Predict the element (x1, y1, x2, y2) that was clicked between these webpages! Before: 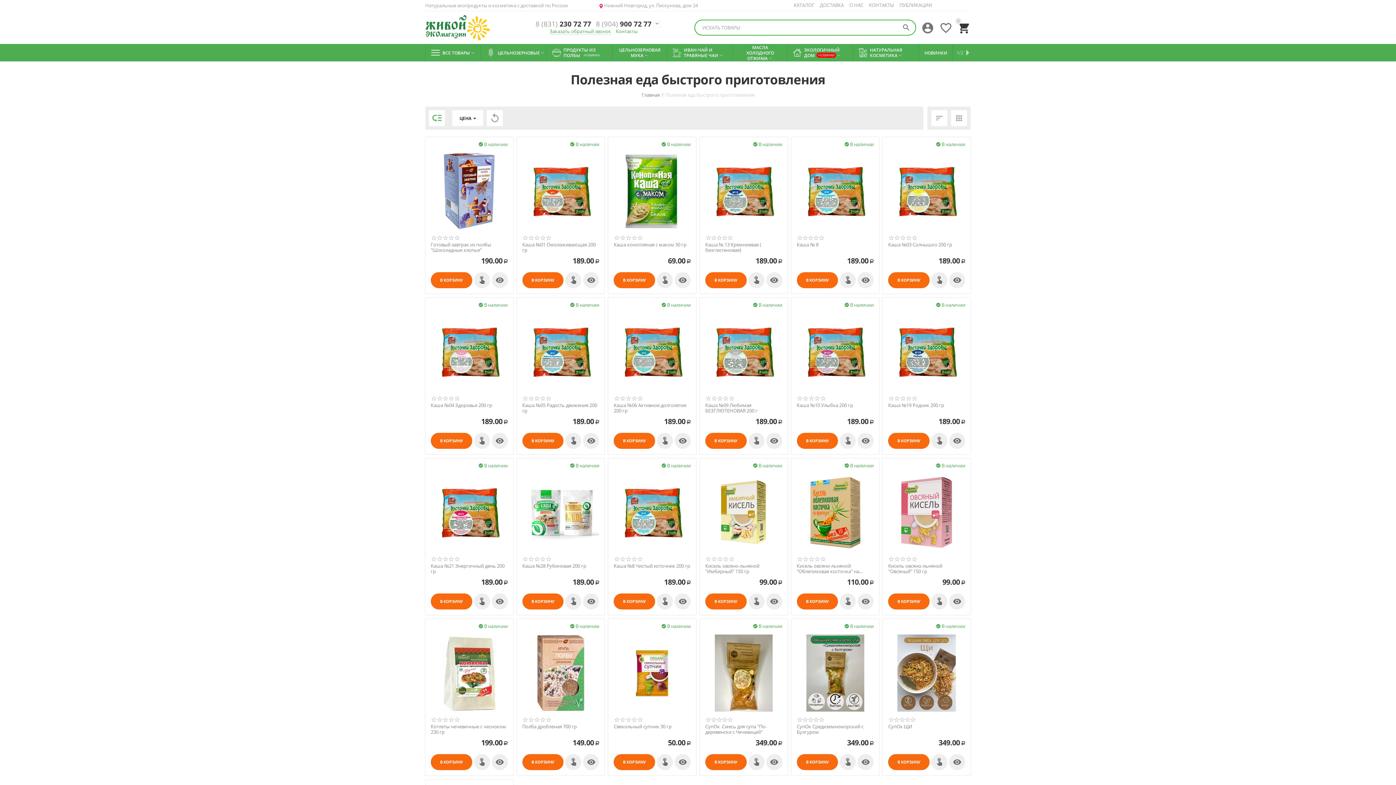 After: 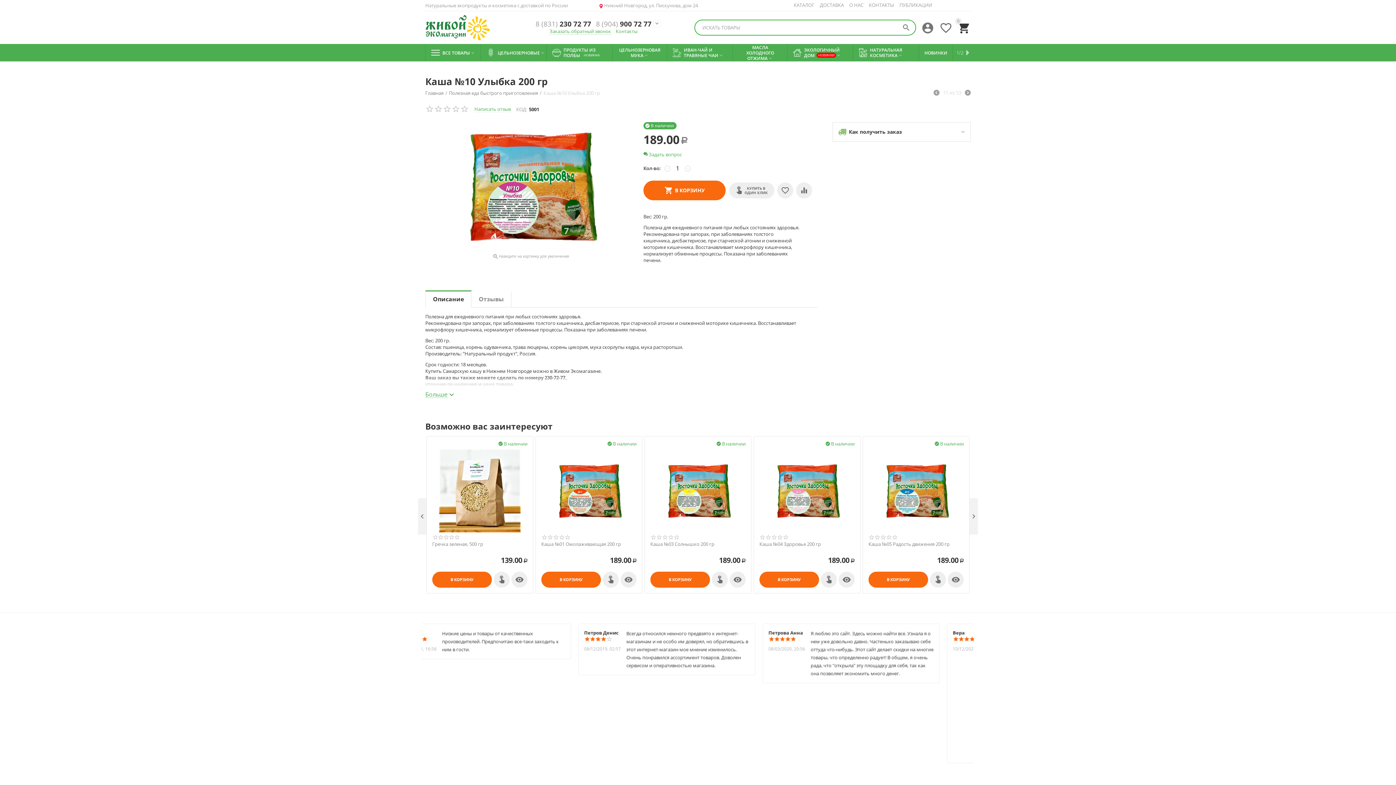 Action: bbox: (796, 402, 873, 408) label: Каша №10 Улыбка 200 гр